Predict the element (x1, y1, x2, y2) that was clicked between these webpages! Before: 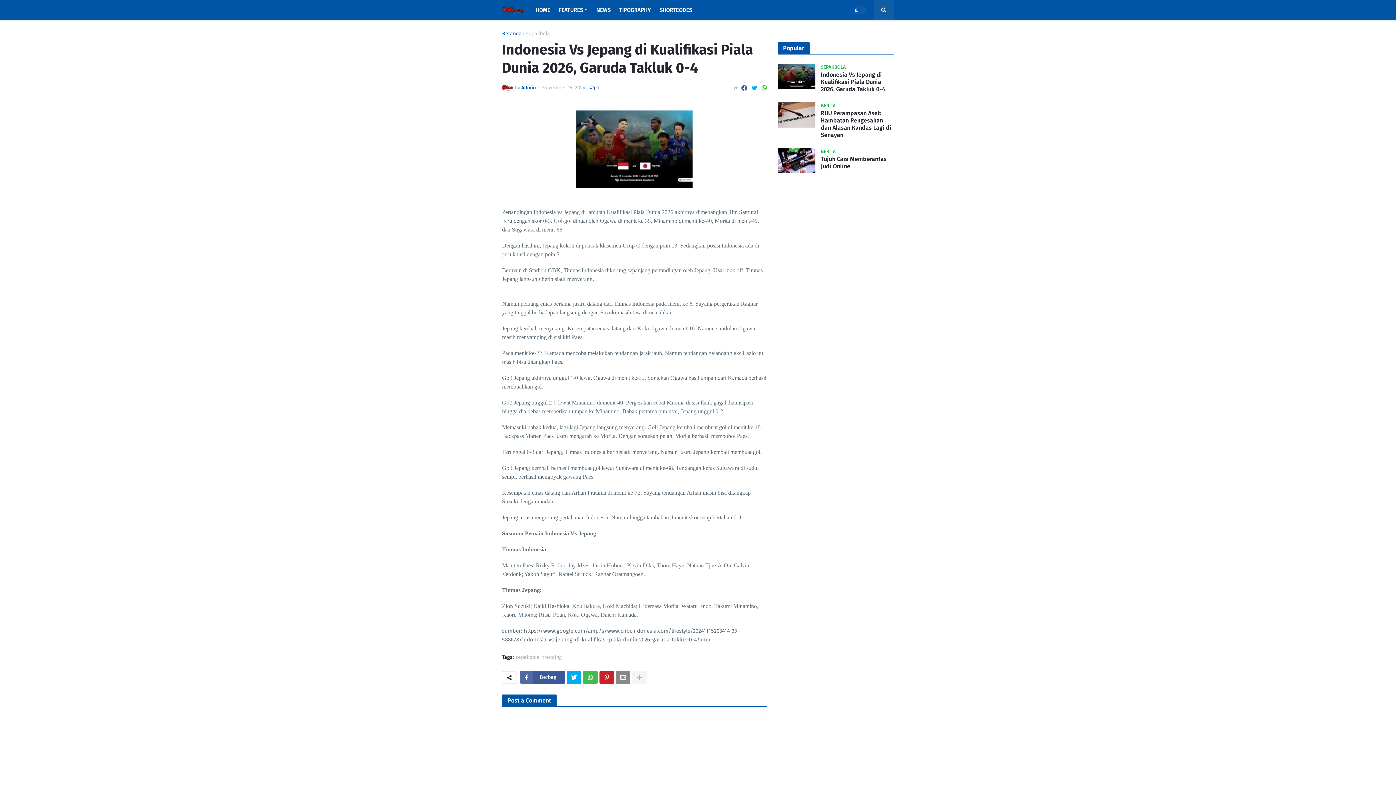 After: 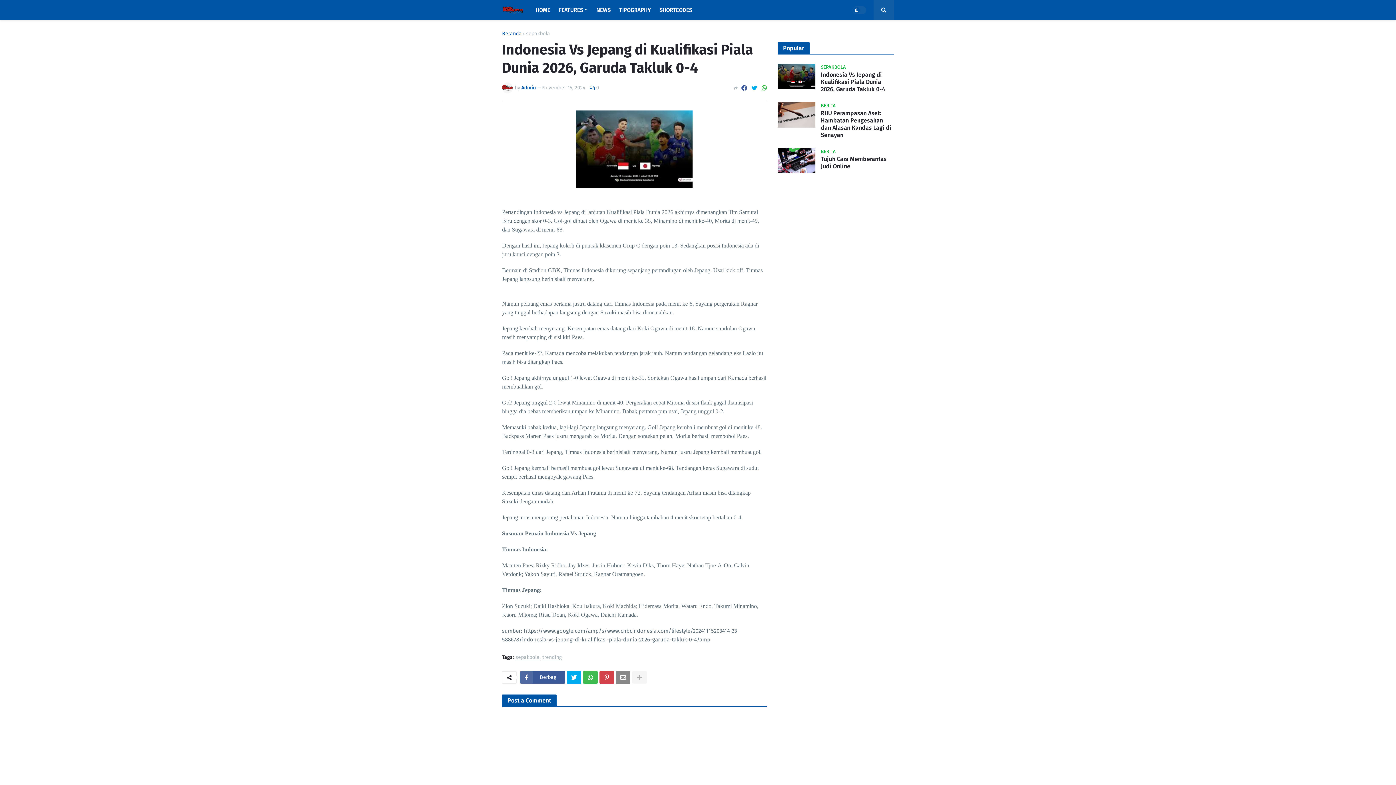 Action: bbox: (599, 671, 614, 683)